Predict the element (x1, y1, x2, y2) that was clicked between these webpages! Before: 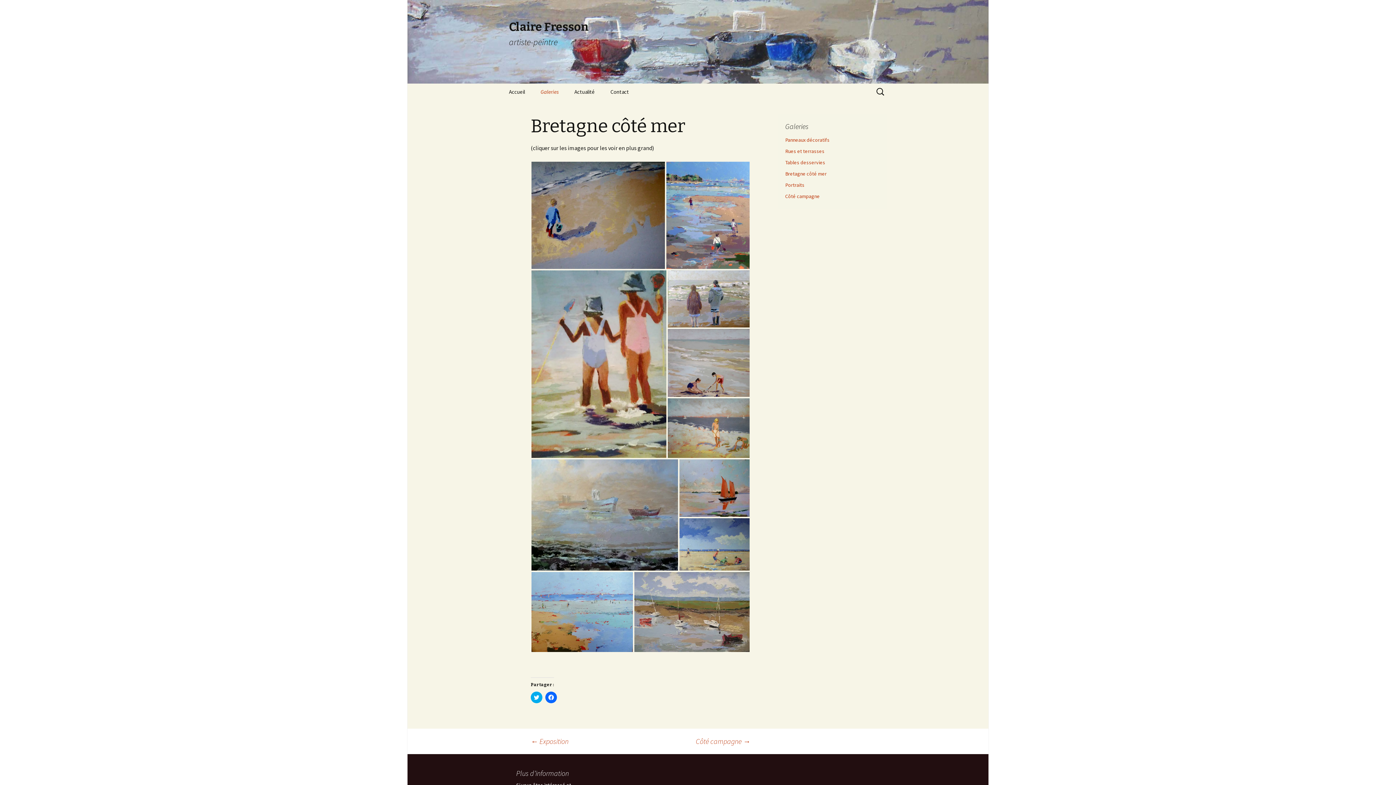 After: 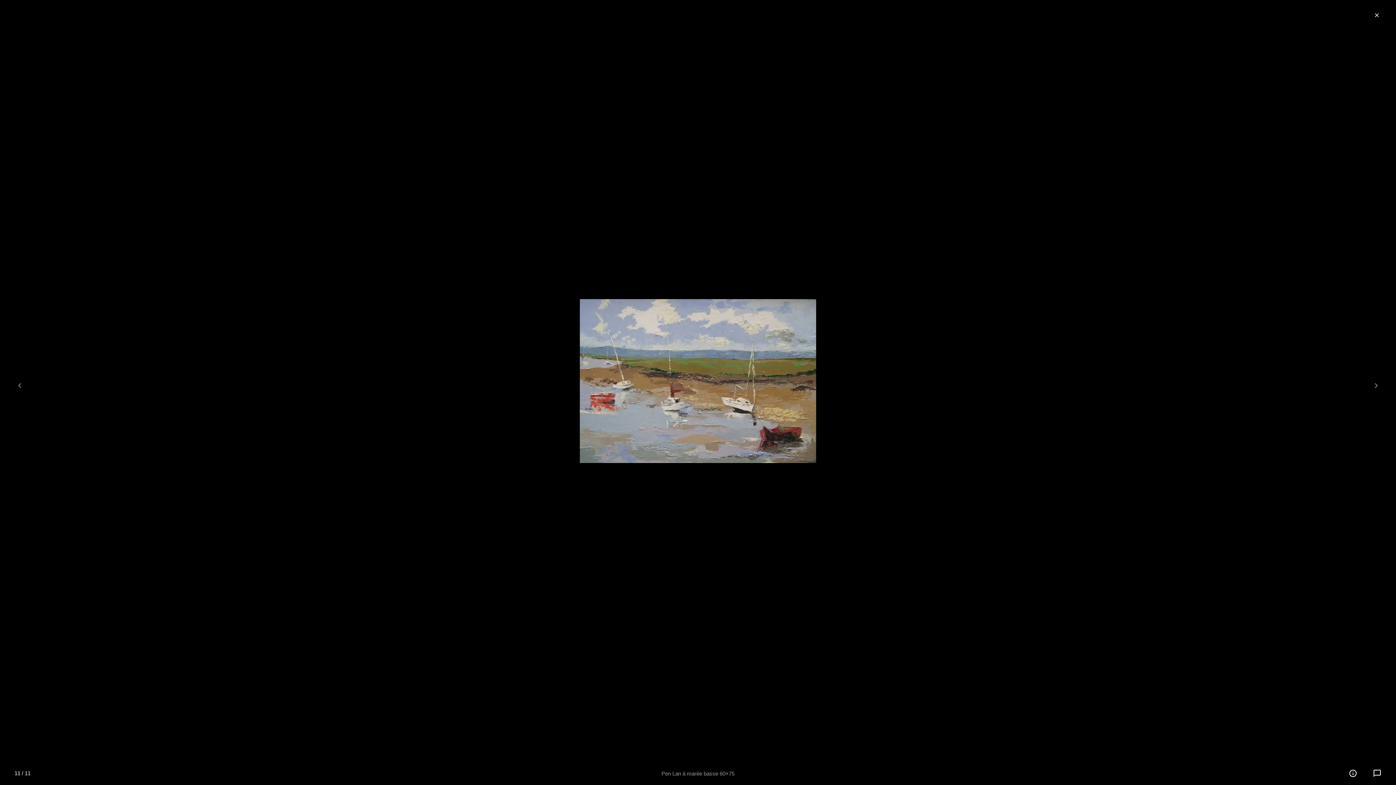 Action: bbox: (633, 607, 750, 615)